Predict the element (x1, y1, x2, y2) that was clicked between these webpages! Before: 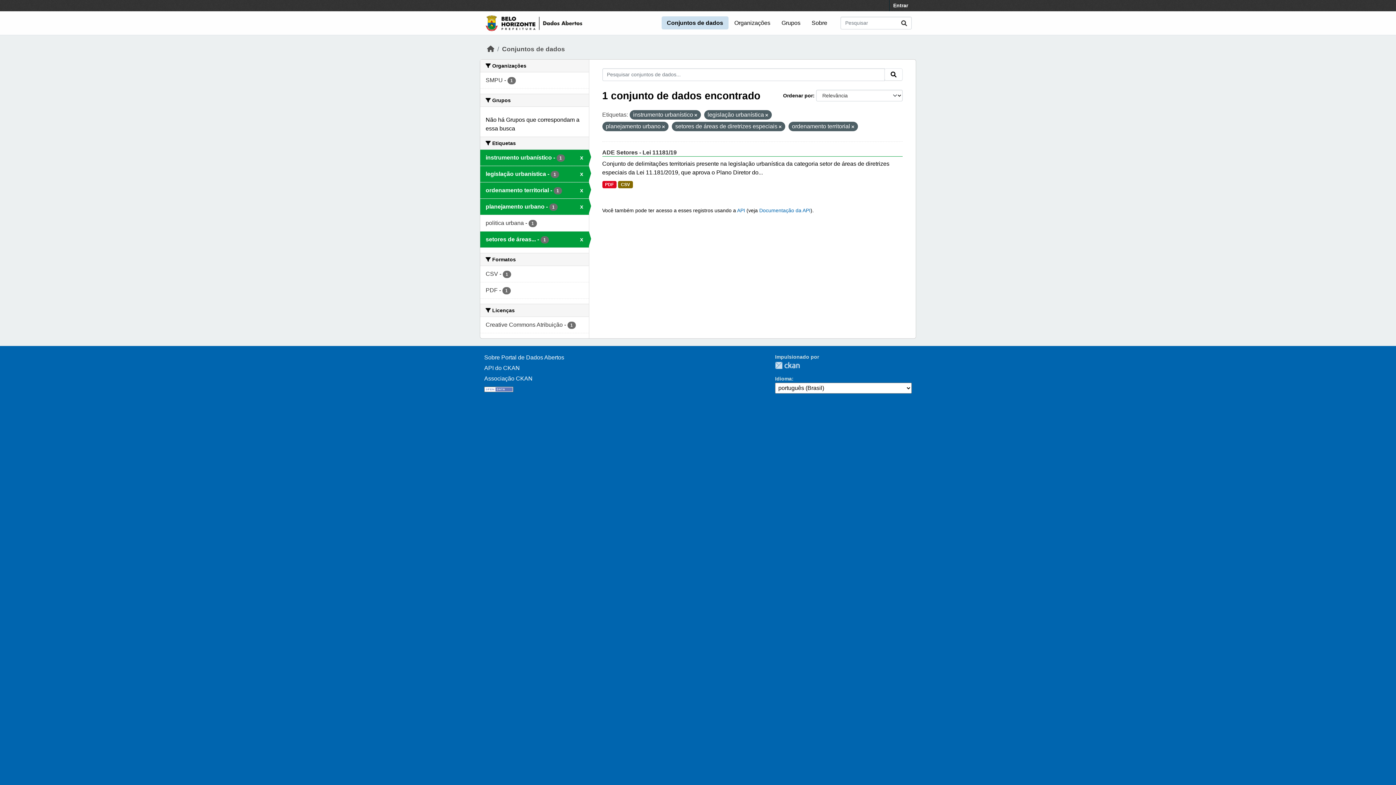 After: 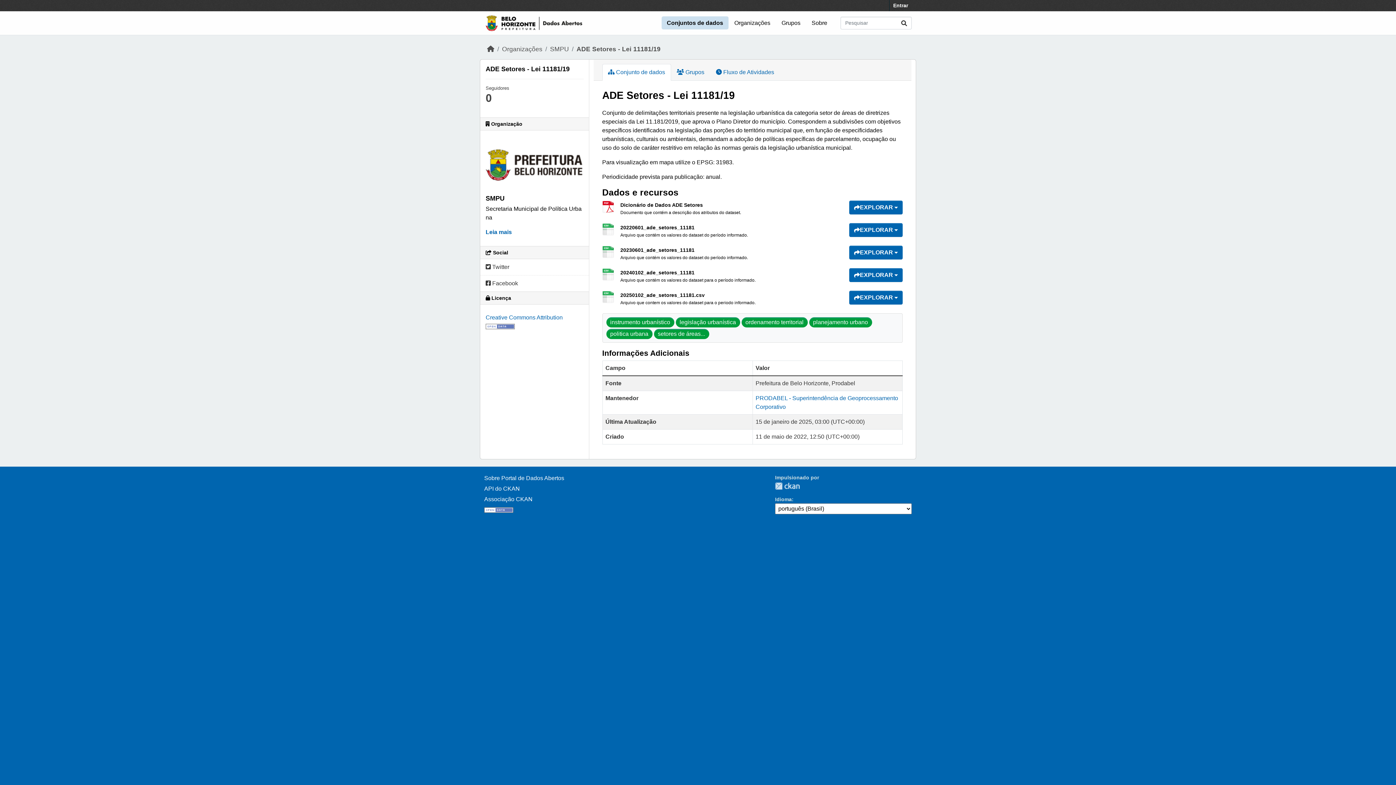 Action: label: CSV bbox: (618, 181, 632, 188)